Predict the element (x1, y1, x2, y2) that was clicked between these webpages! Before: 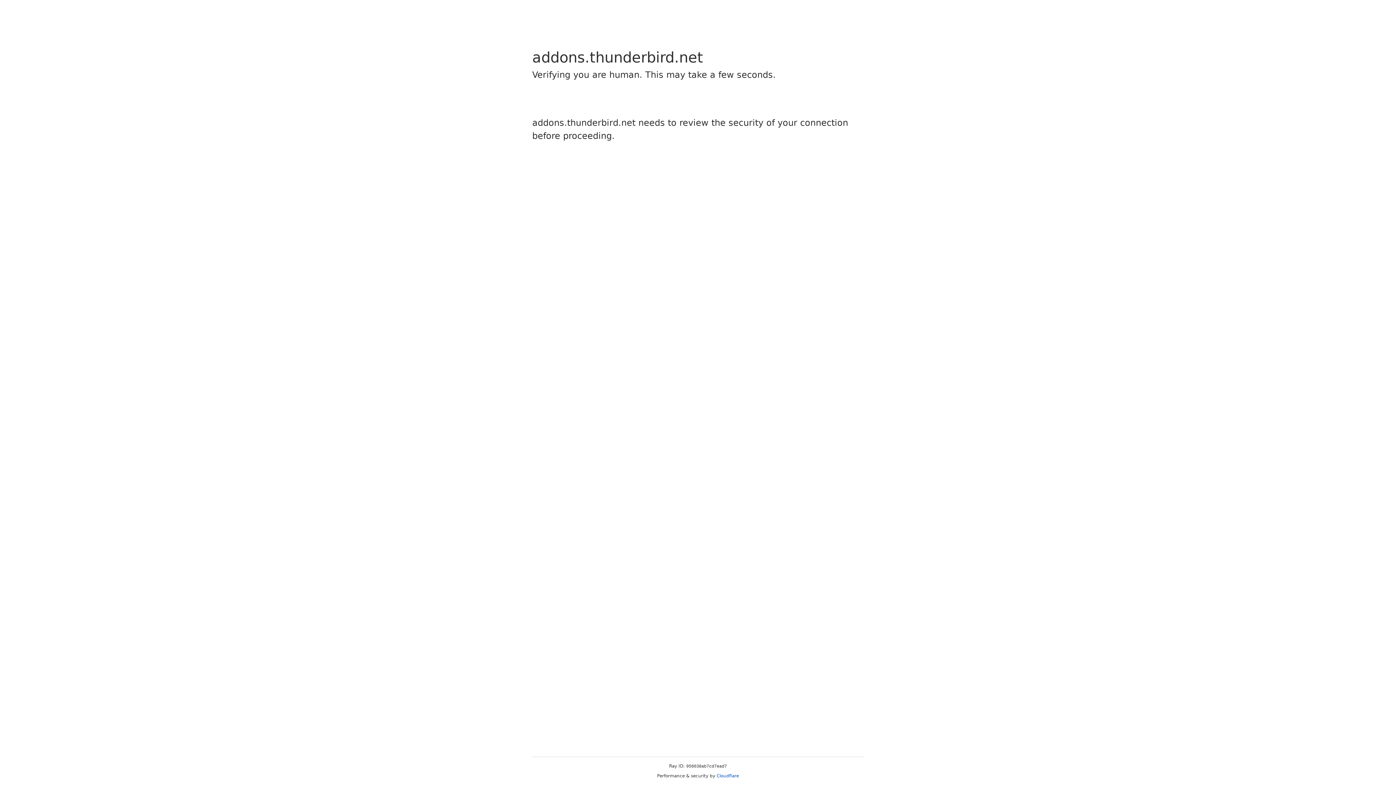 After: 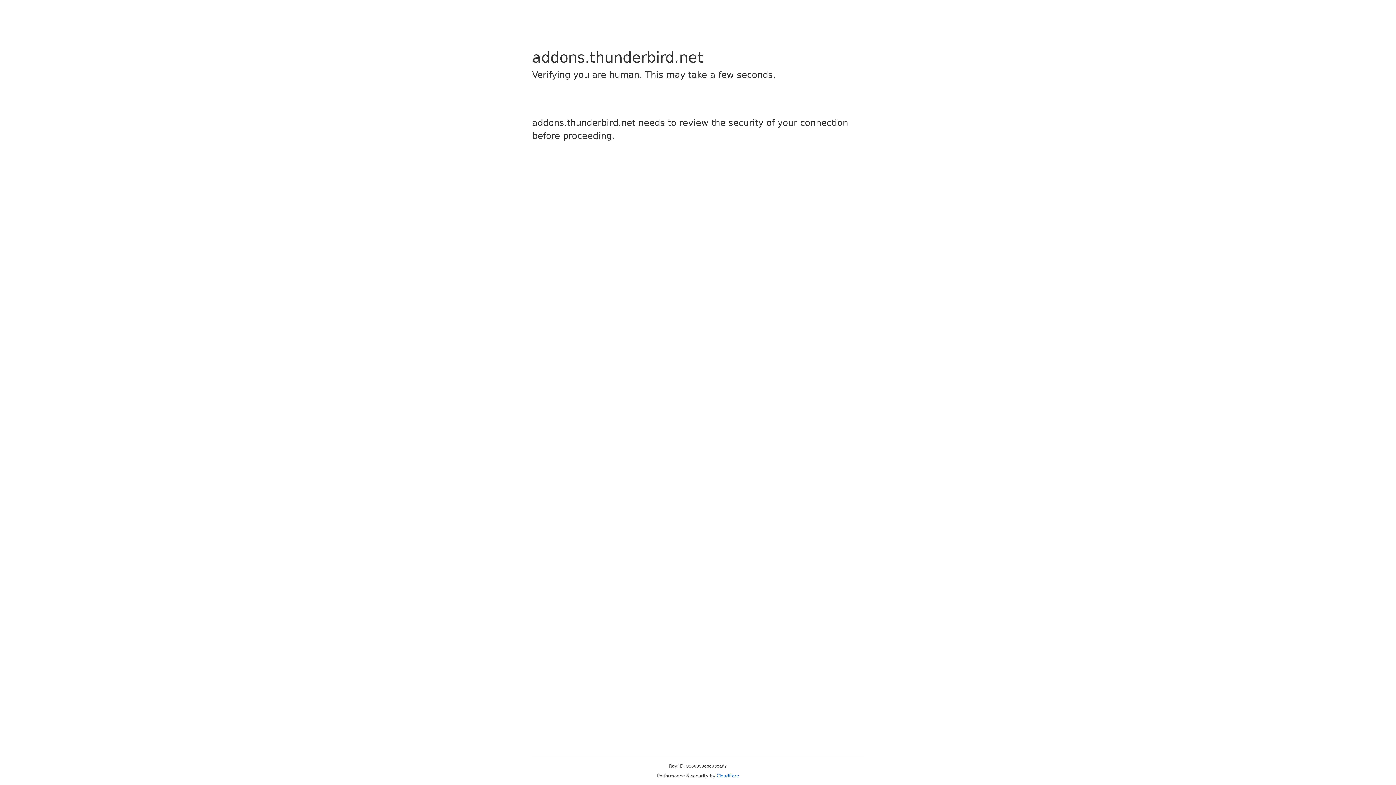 Action: label: Cloudflare bbox: (716, 773, 739, 778)